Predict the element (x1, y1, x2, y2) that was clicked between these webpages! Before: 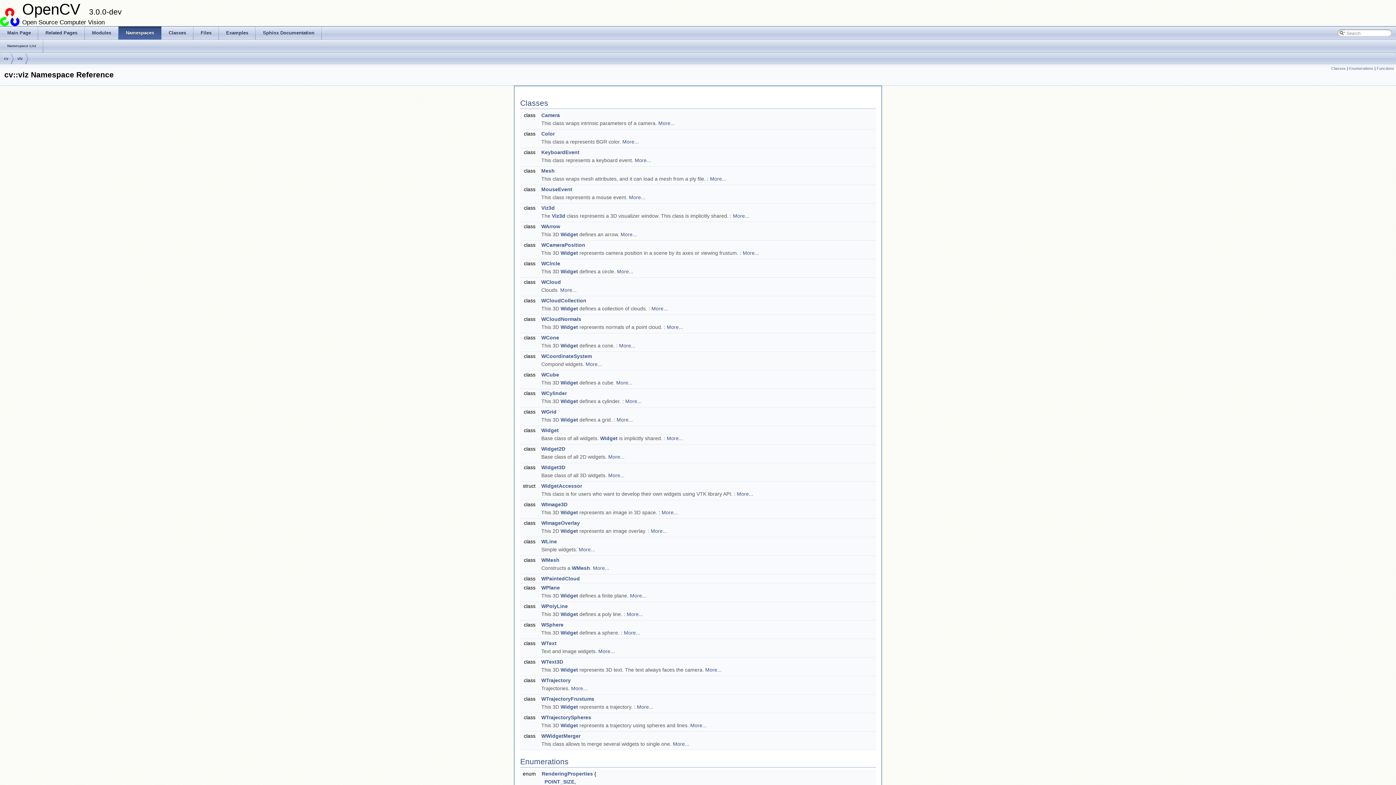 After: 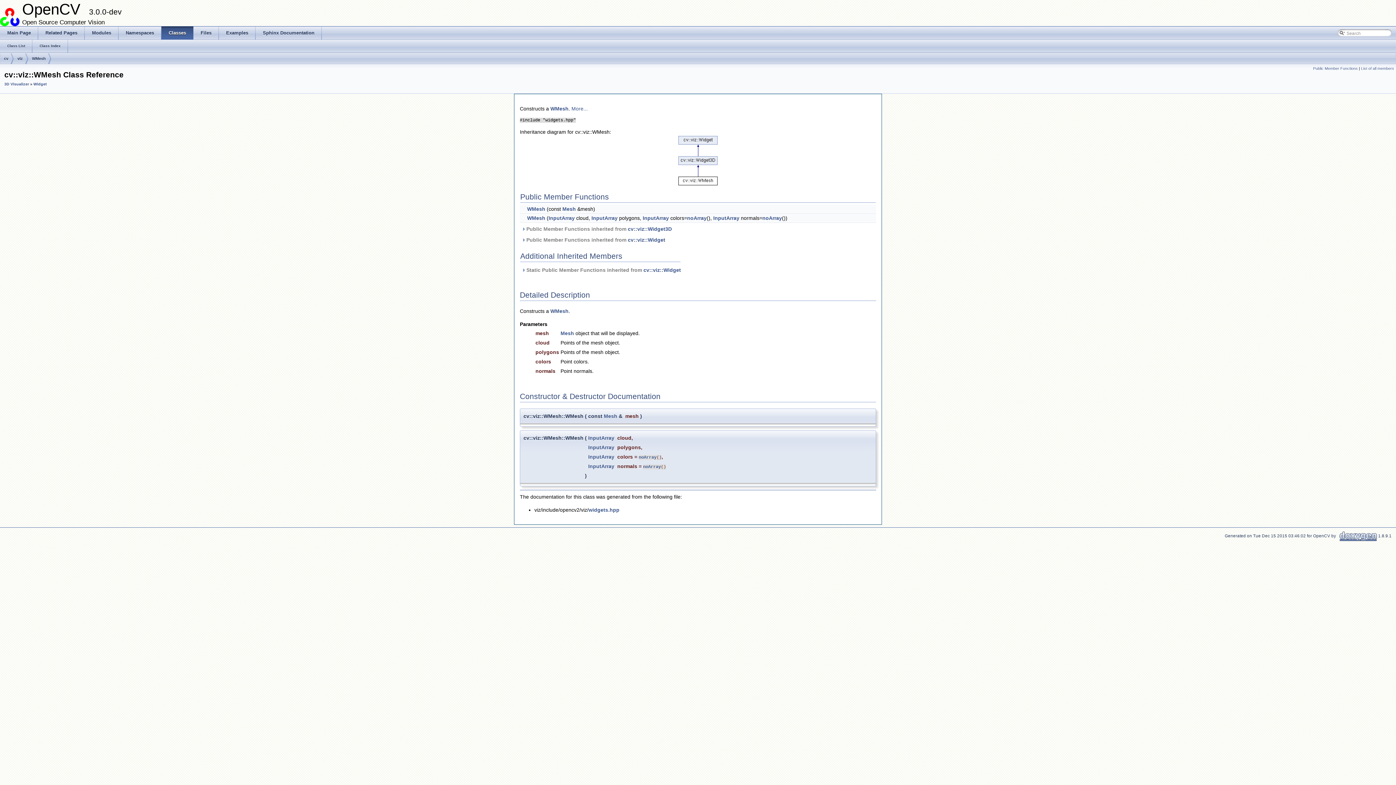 Action: label: WMesh bbox: (572, 565, 590, 571)